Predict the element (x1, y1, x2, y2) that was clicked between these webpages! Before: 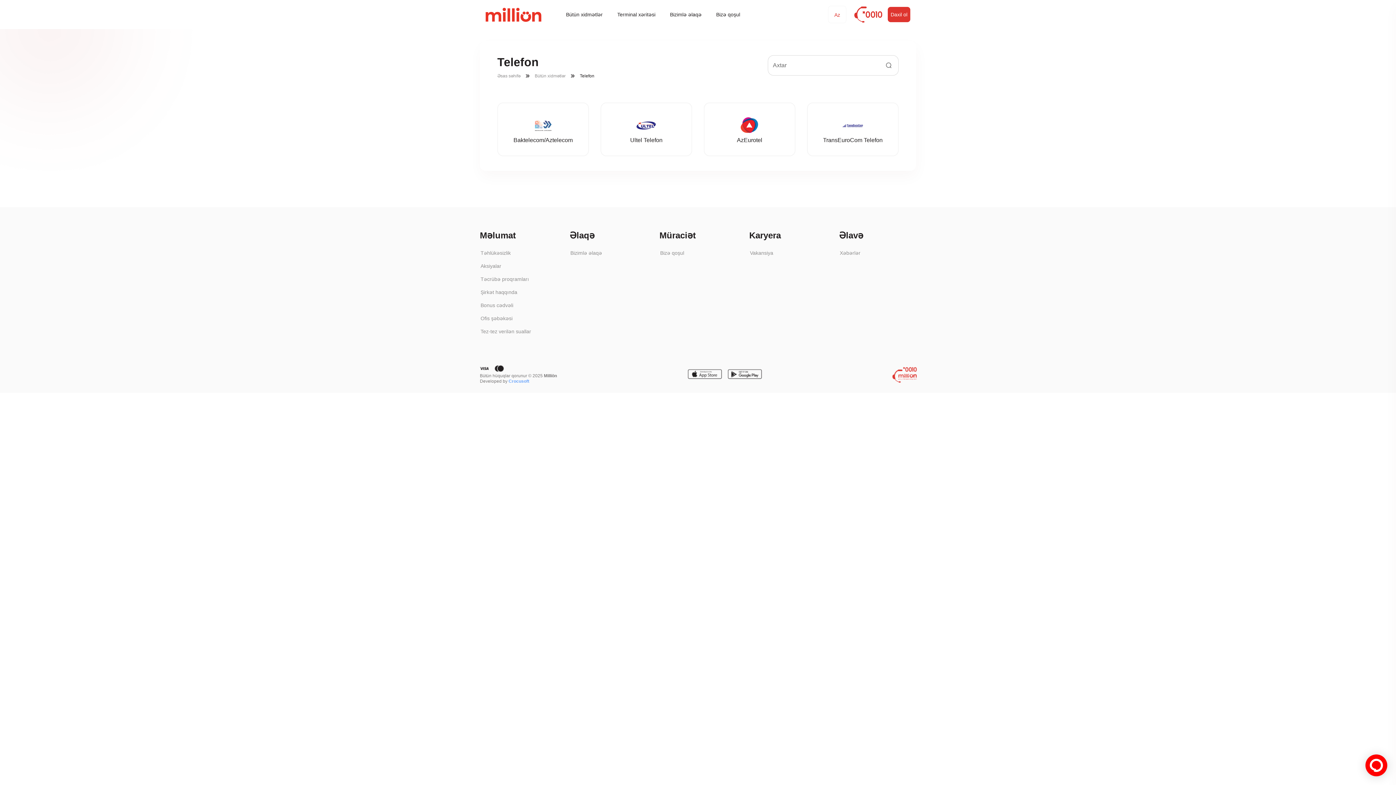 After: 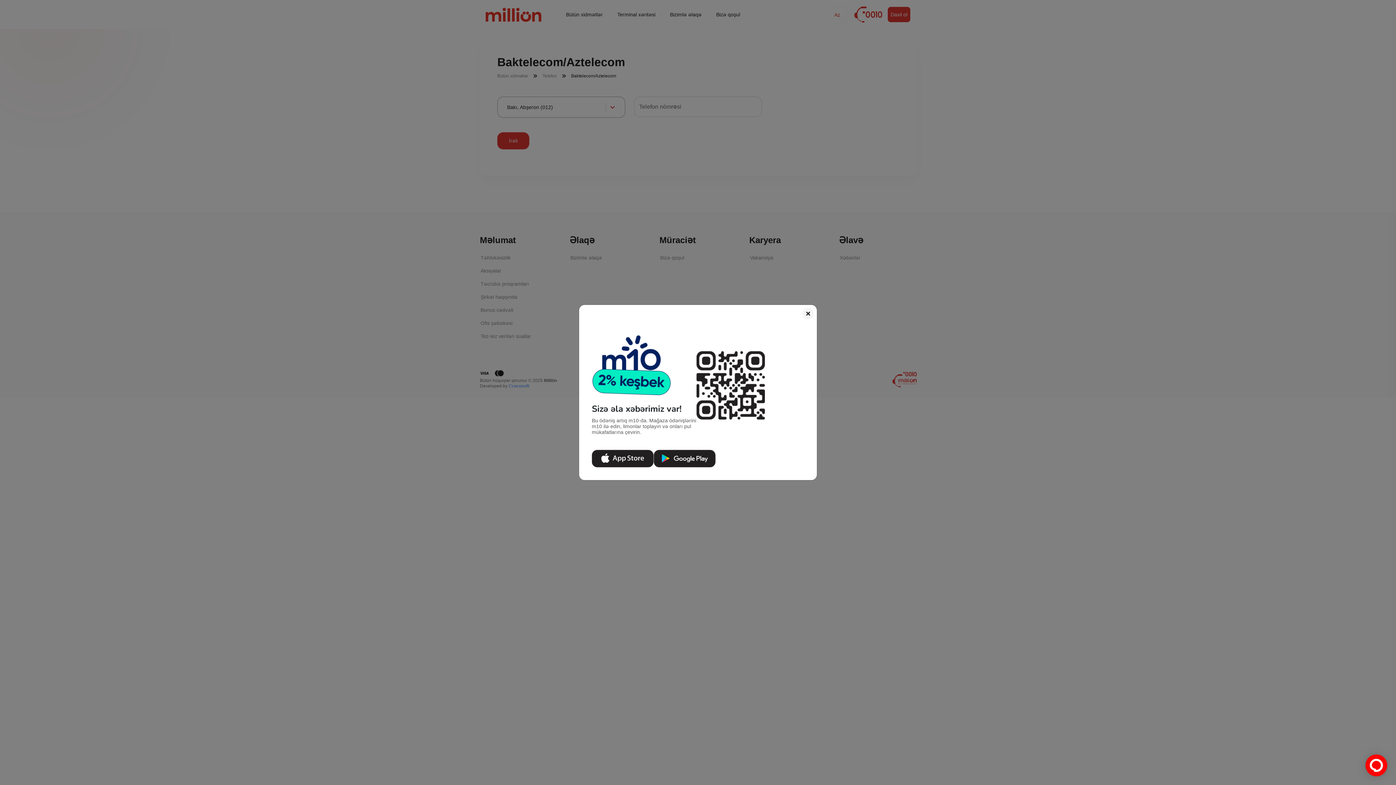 Action: label: Baktelecom/Aztelecom bbox: (497, 102, 589, 156)